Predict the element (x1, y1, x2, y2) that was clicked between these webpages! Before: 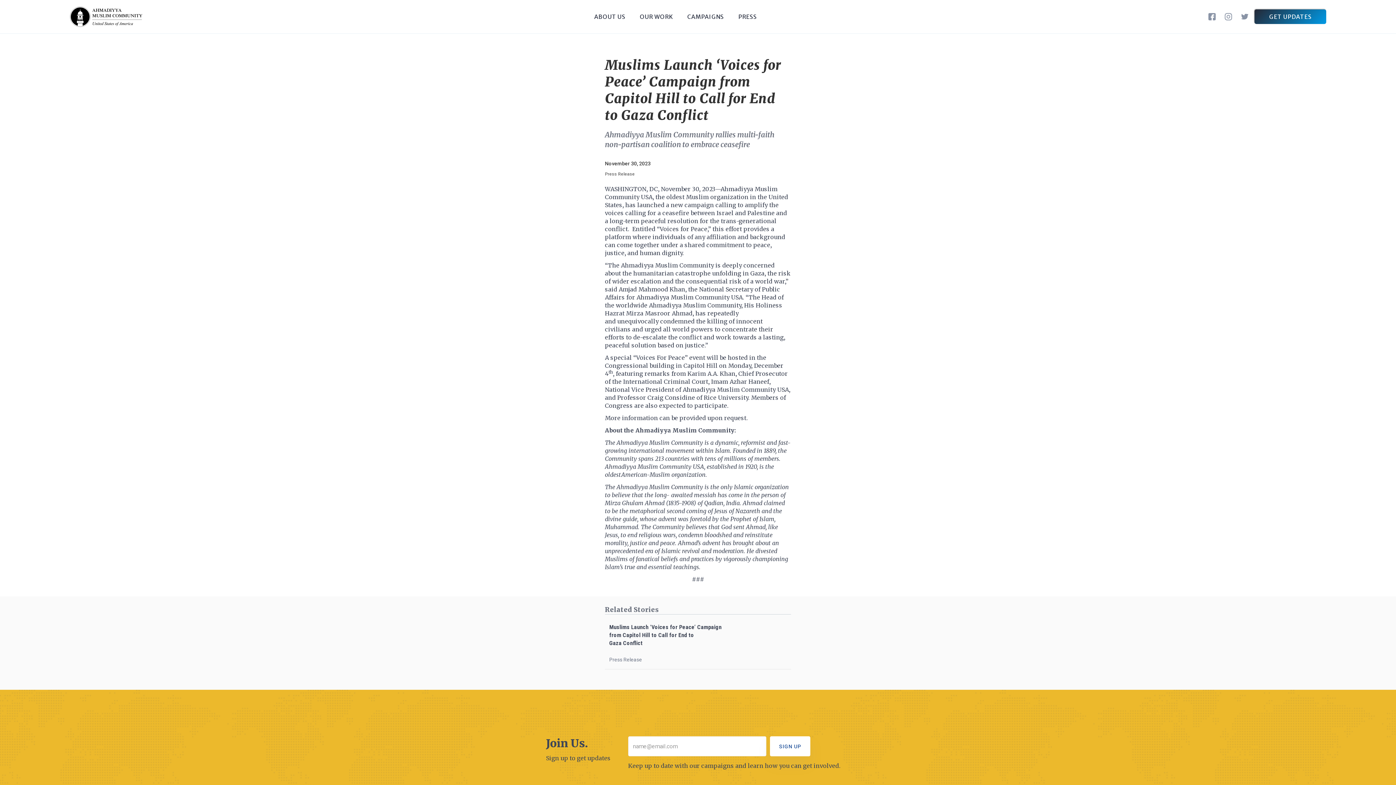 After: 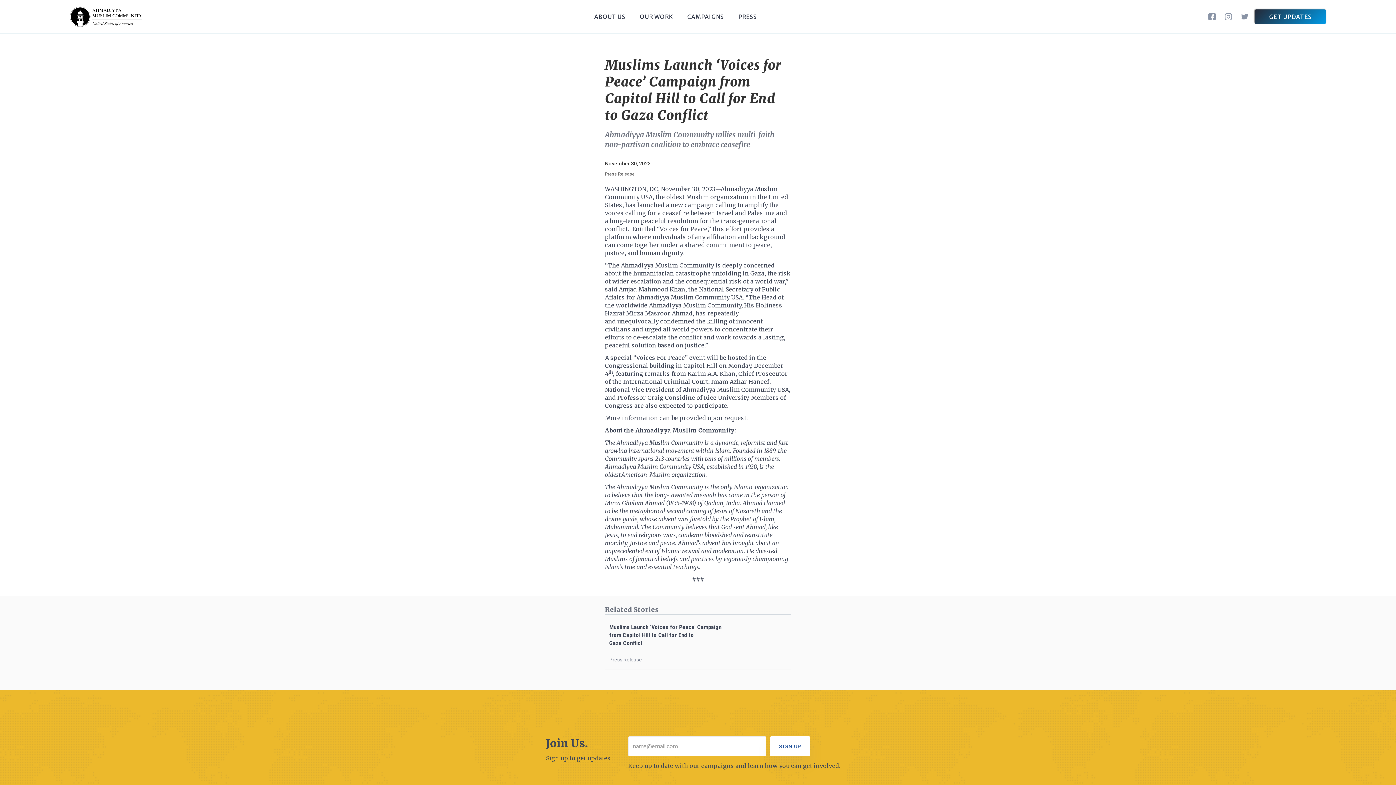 Action: bbox: (1238, 10, 1251, 23)